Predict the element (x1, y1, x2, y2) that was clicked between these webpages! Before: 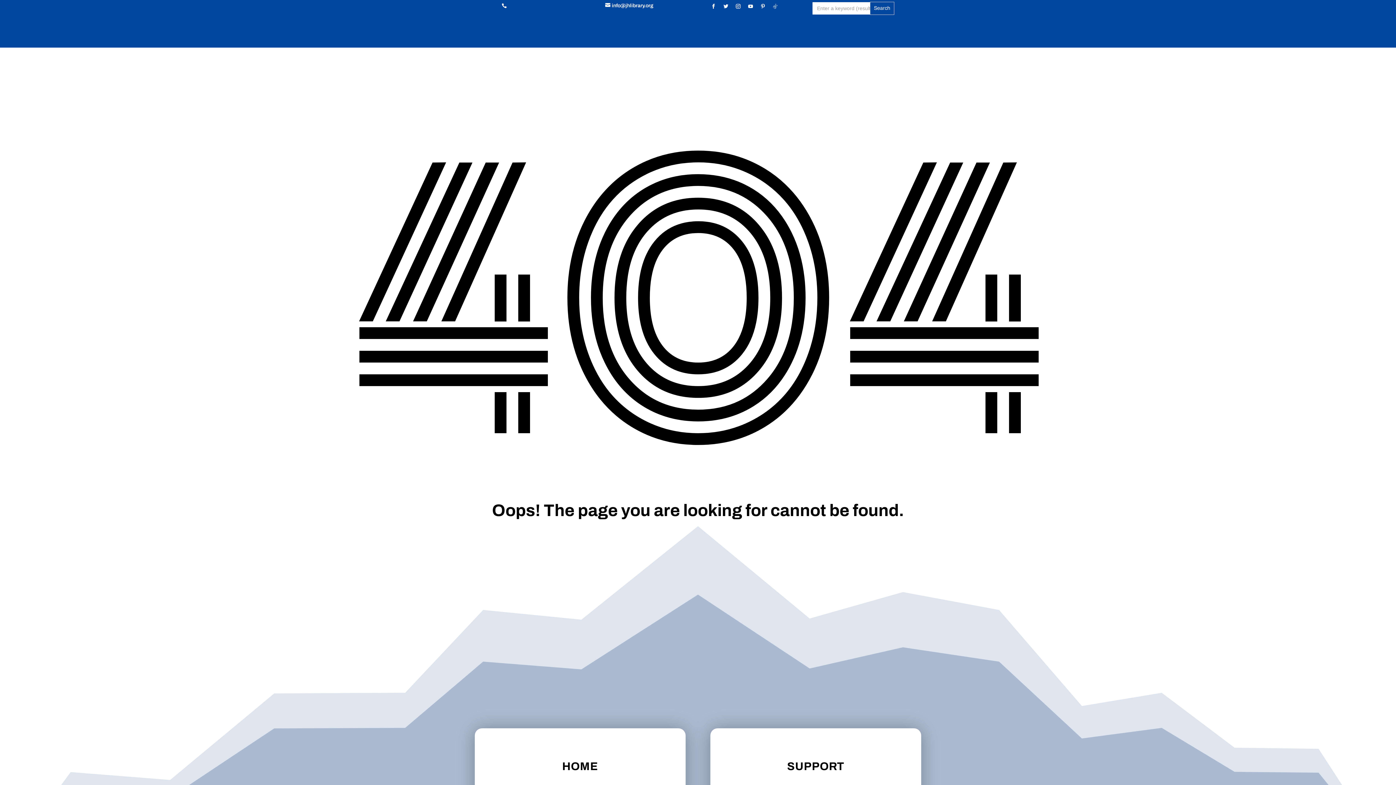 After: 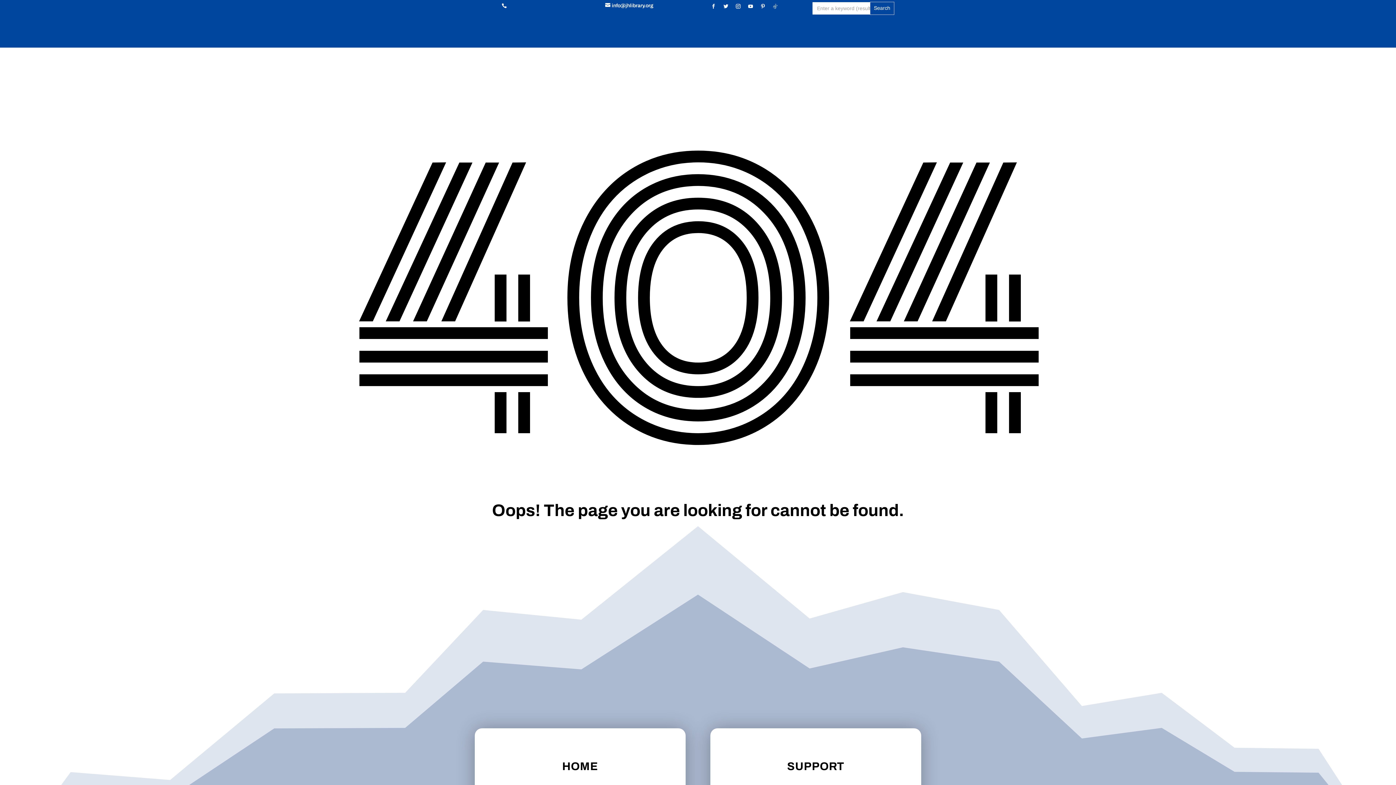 Action: bbox: (708, 1, 718, 11)